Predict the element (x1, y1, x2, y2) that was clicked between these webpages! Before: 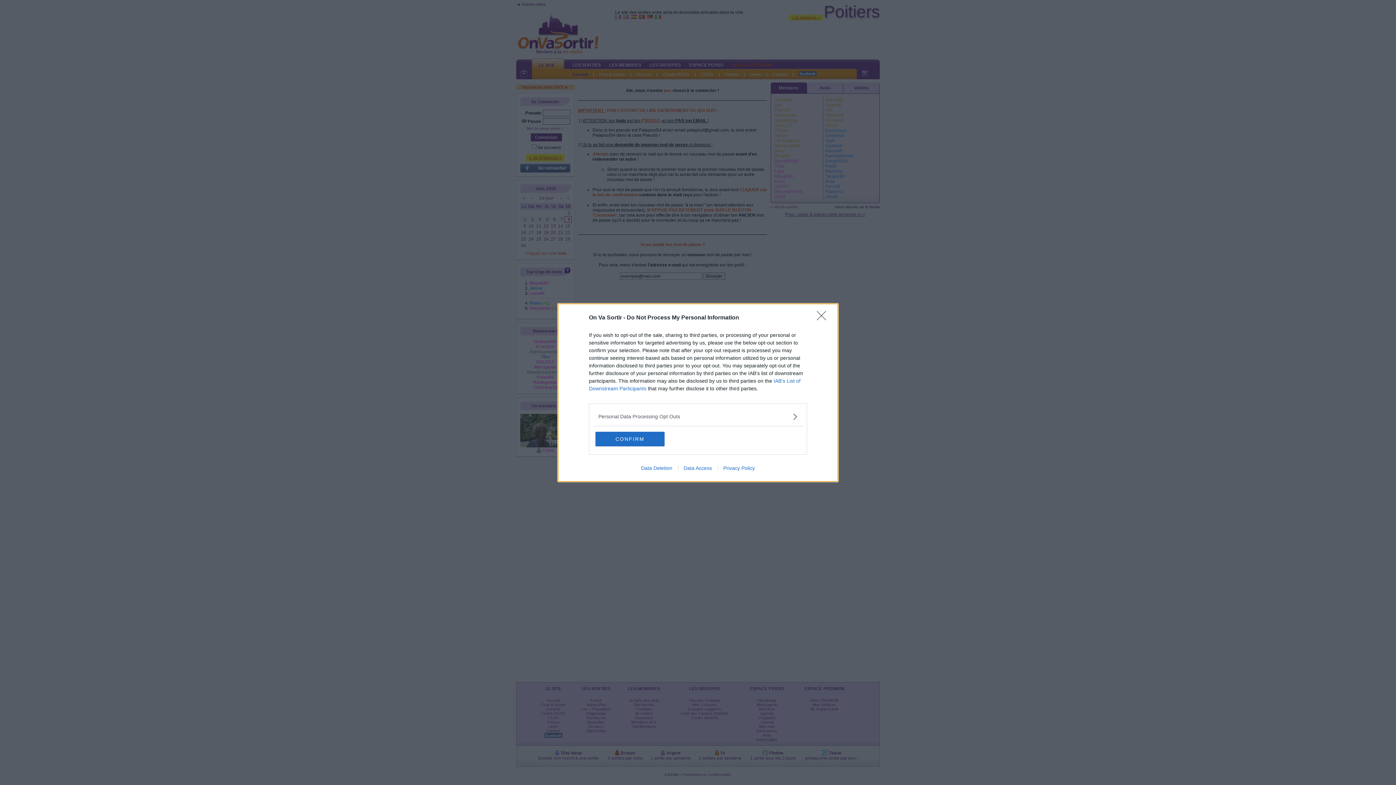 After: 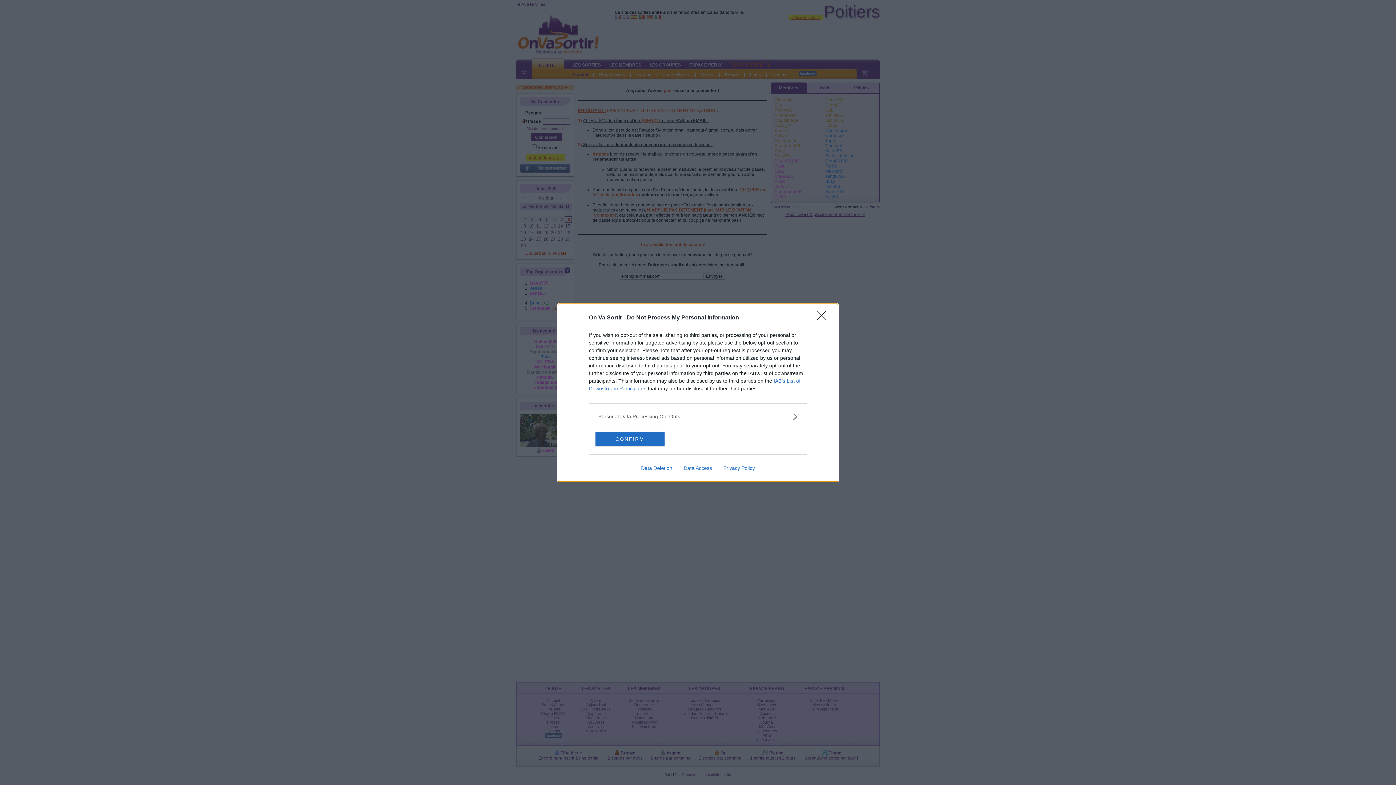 Action: bbox: (678, 465, 717, 471) label: Data Access